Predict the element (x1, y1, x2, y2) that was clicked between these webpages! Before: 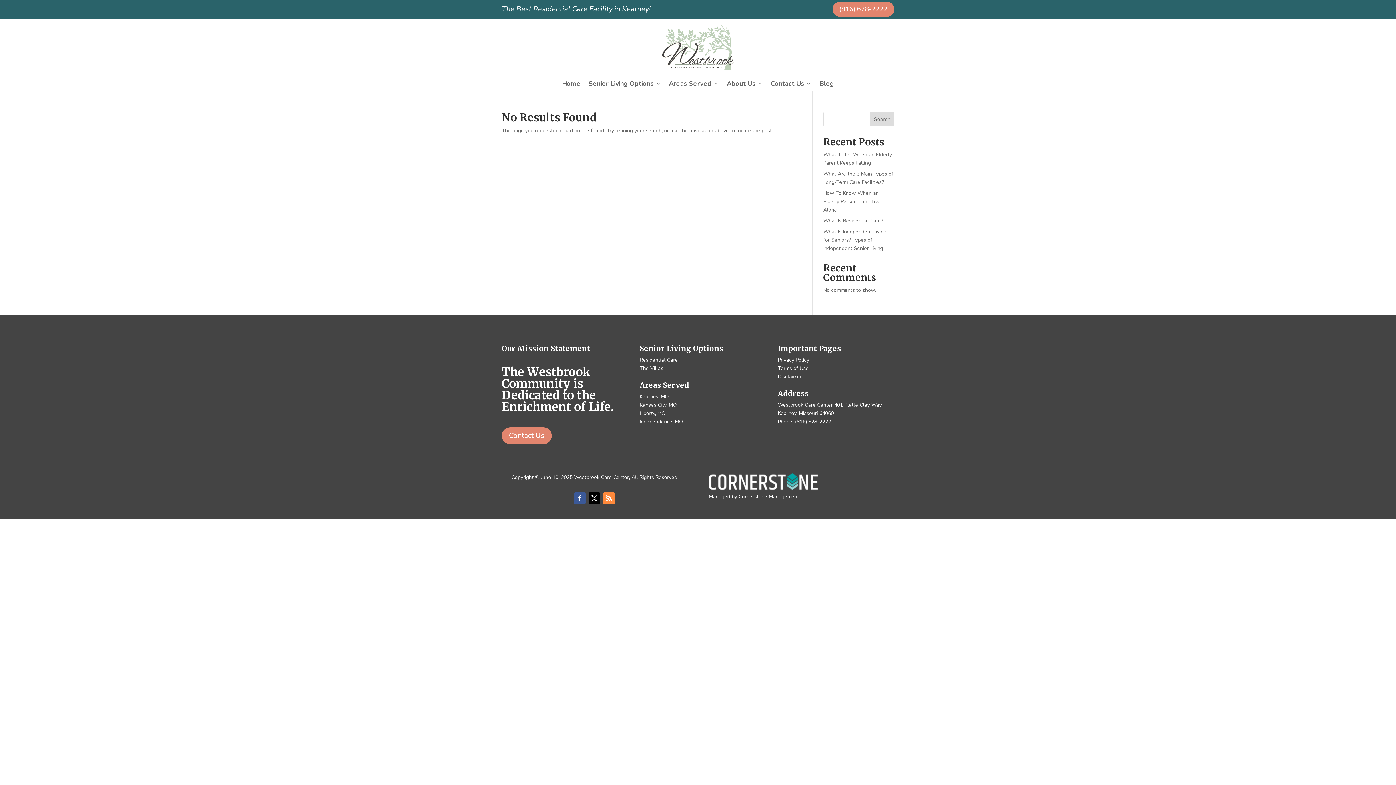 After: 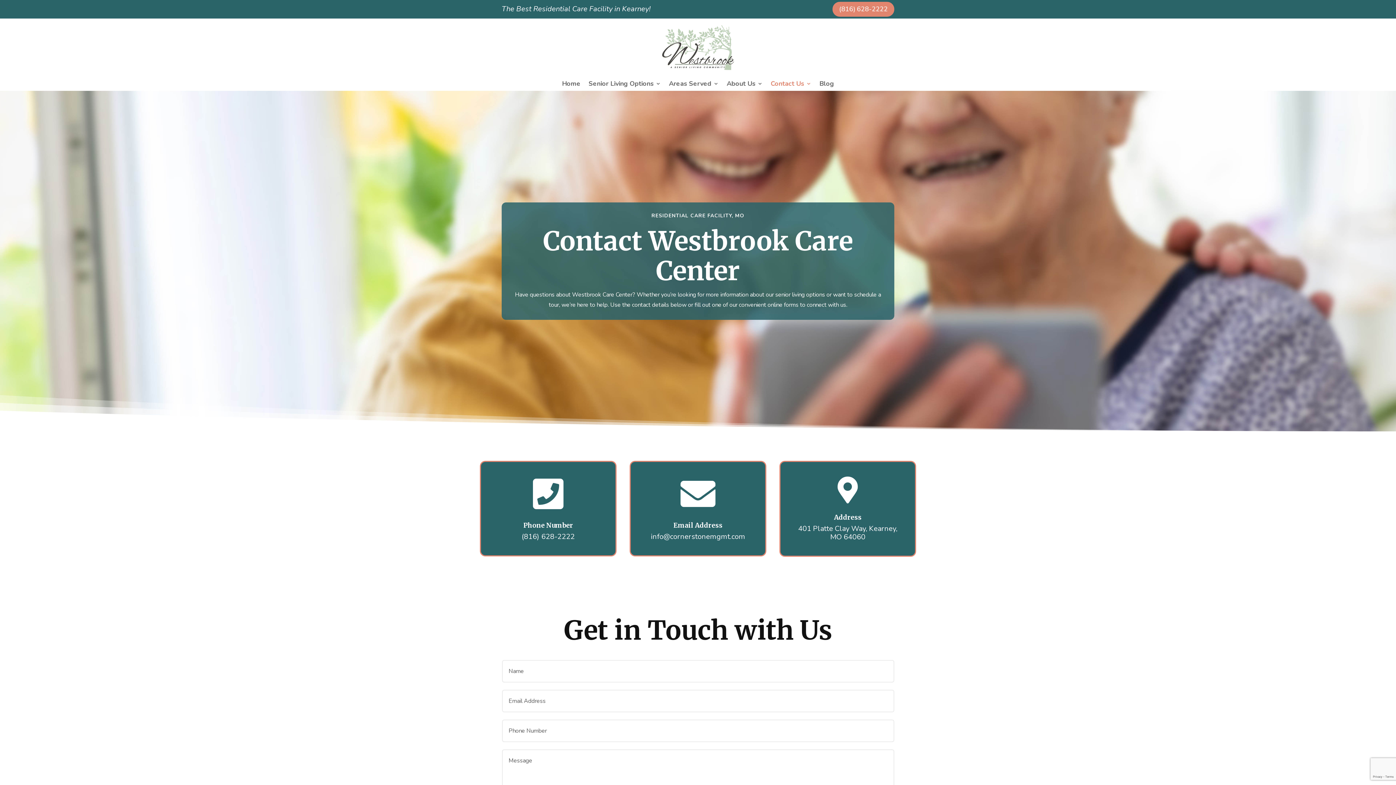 Action: bbox: (770, 81, 811, 89) label: Contact Us